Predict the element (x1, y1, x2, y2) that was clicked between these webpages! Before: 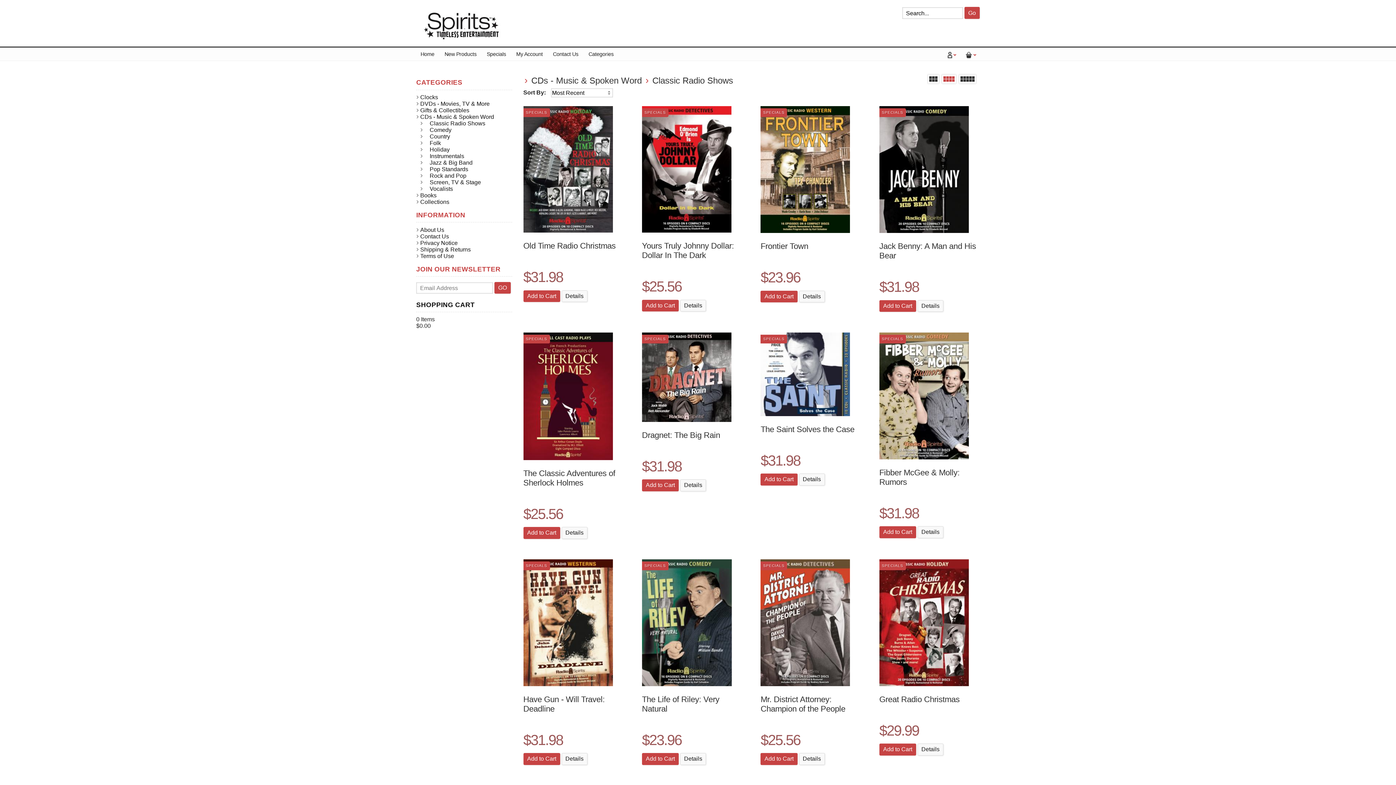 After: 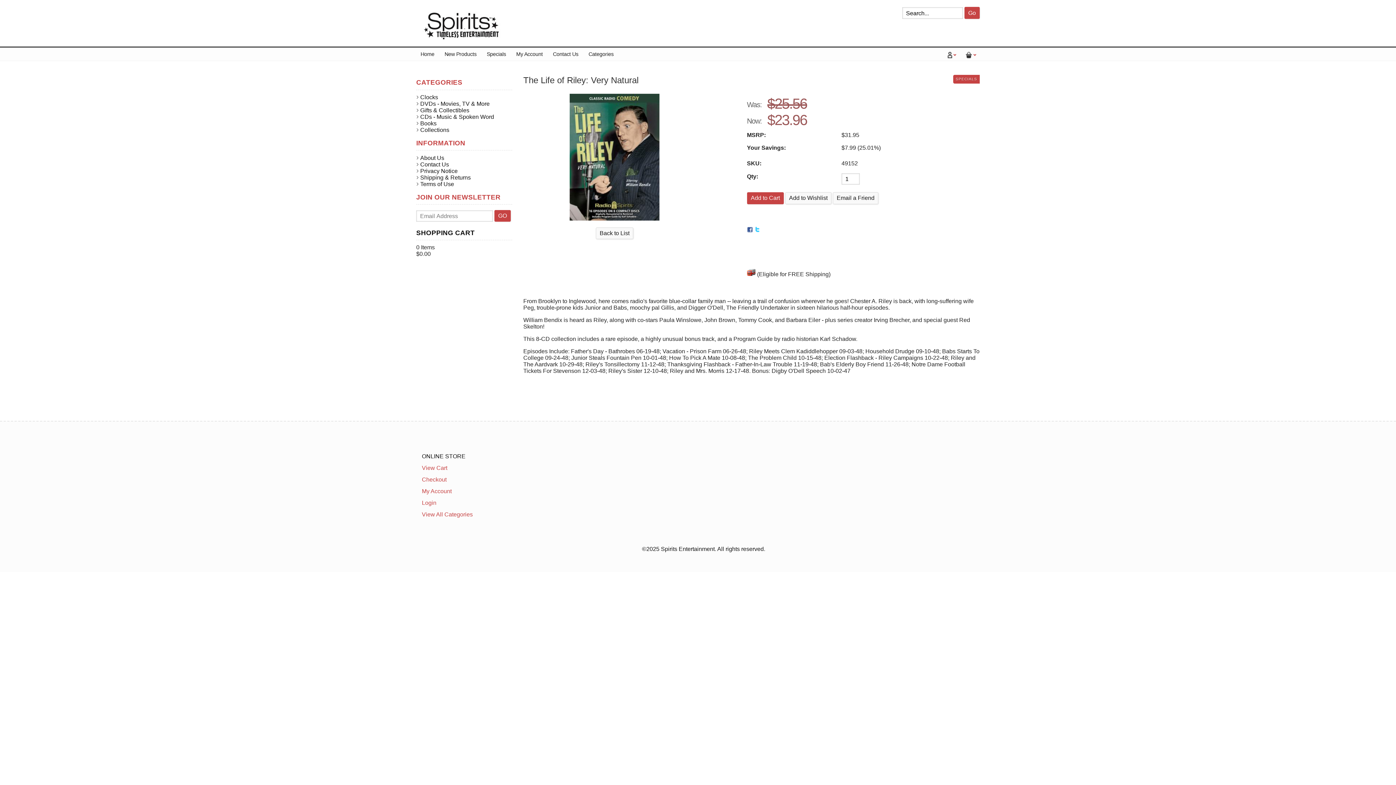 Action: label: Details bbox: (680, 753, 706, 765)